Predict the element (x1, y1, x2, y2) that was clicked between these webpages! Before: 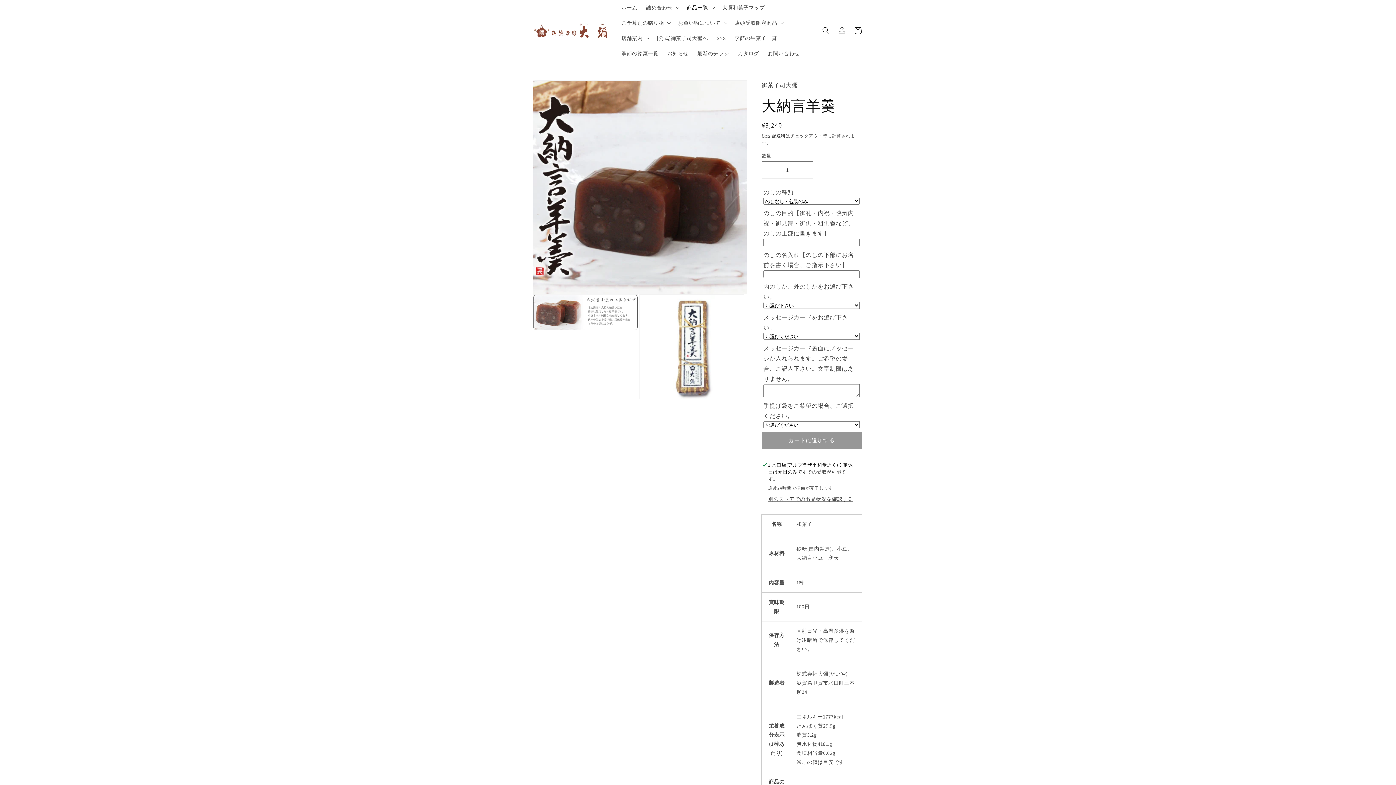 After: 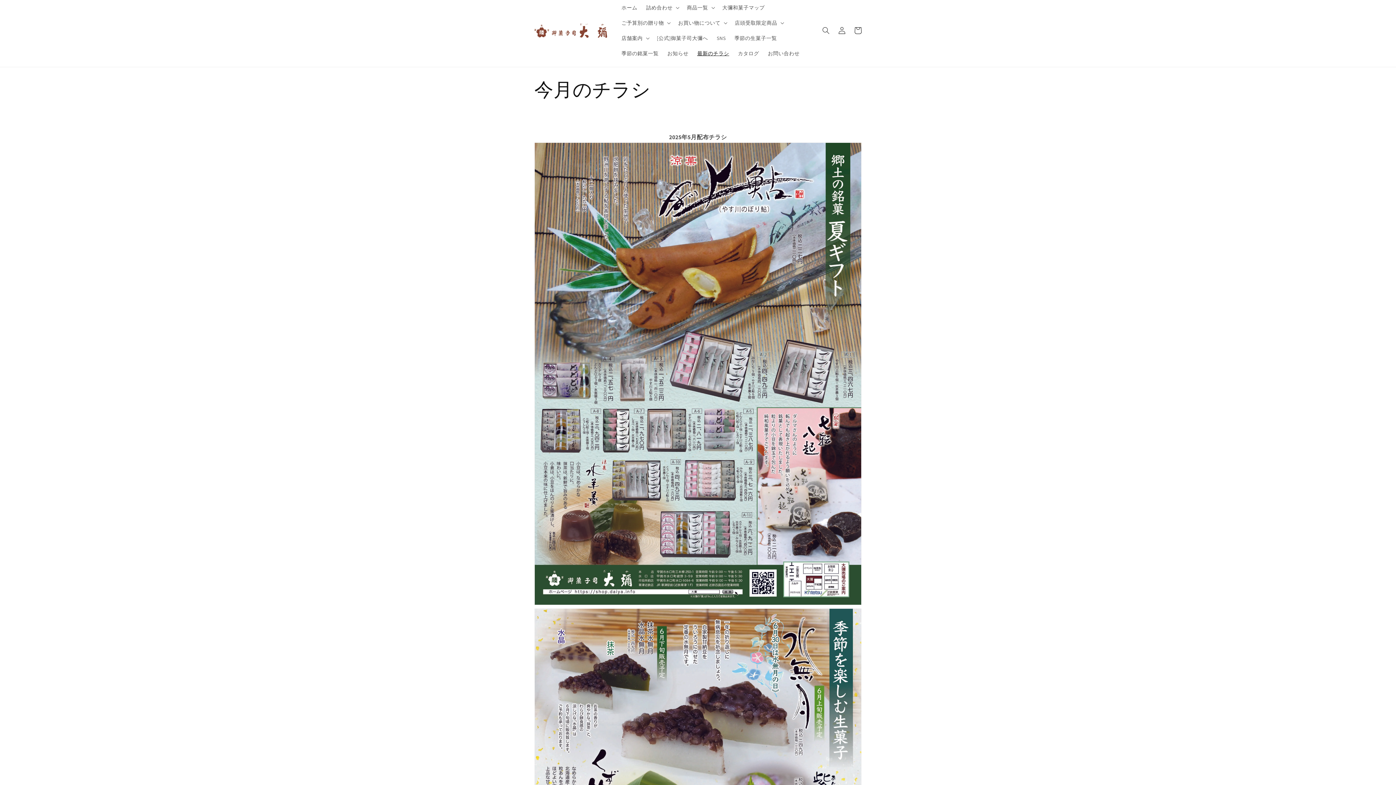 Action: bbox: (693, 45, 733, 61) label: 最新のチラシ